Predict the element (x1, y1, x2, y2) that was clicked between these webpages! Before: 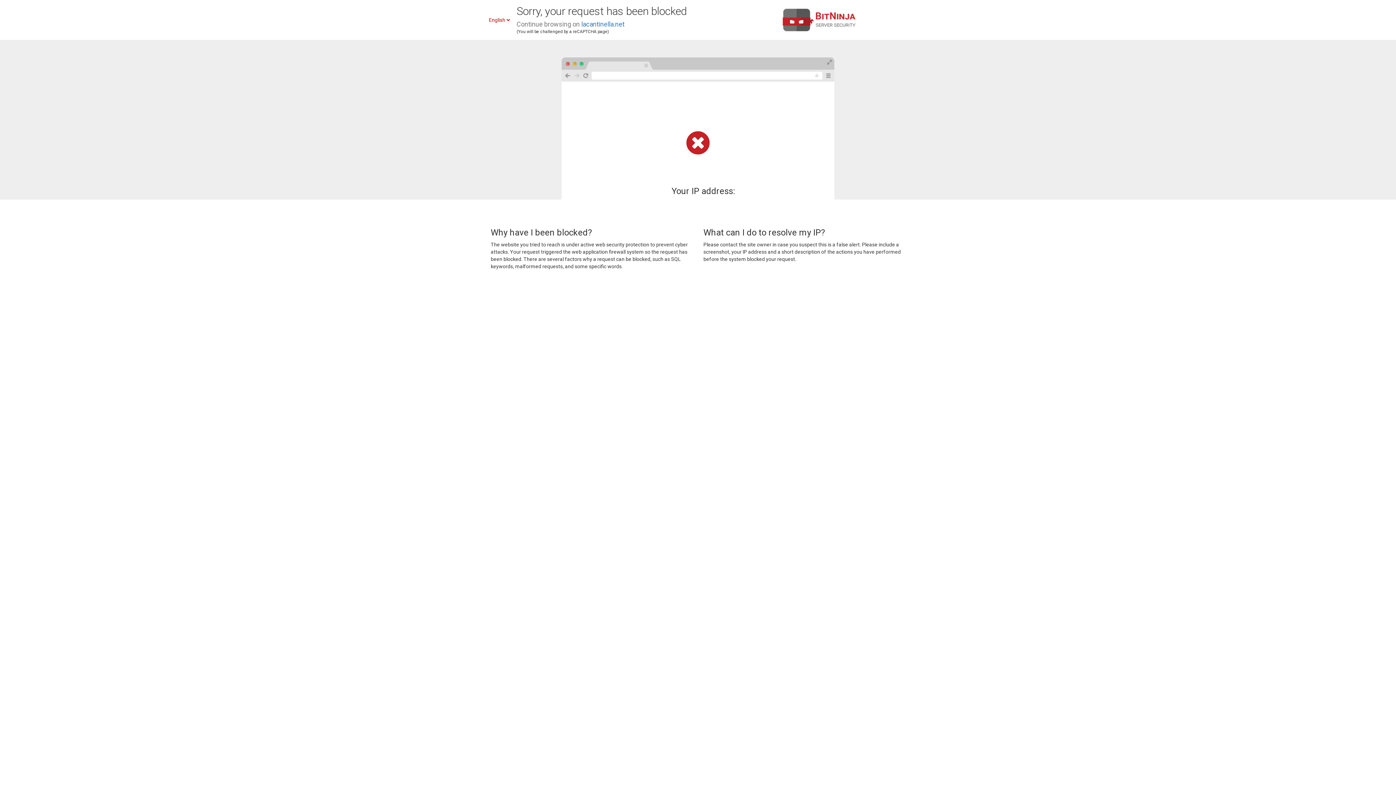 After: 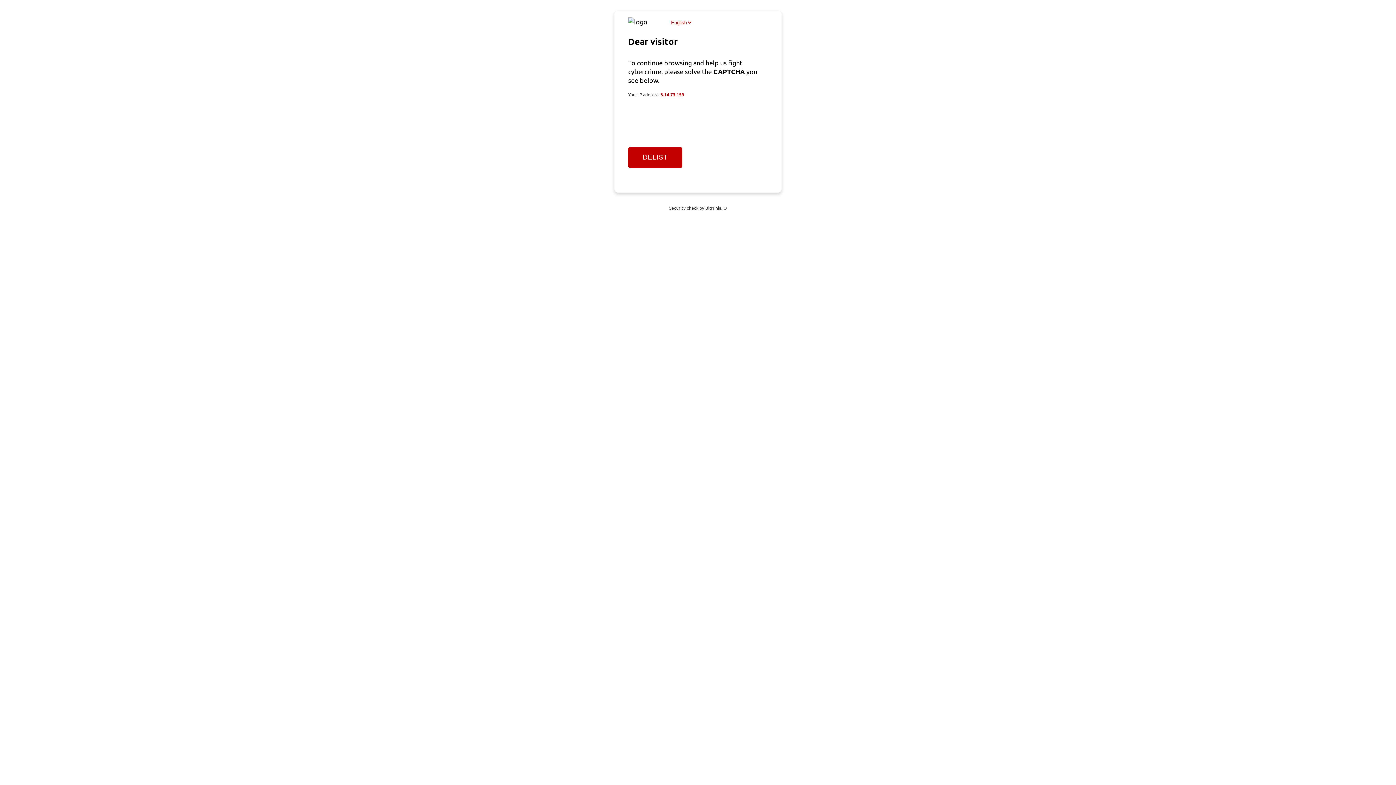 Action: bbox: (581, 20, 624, 28) label: lacantinella.net